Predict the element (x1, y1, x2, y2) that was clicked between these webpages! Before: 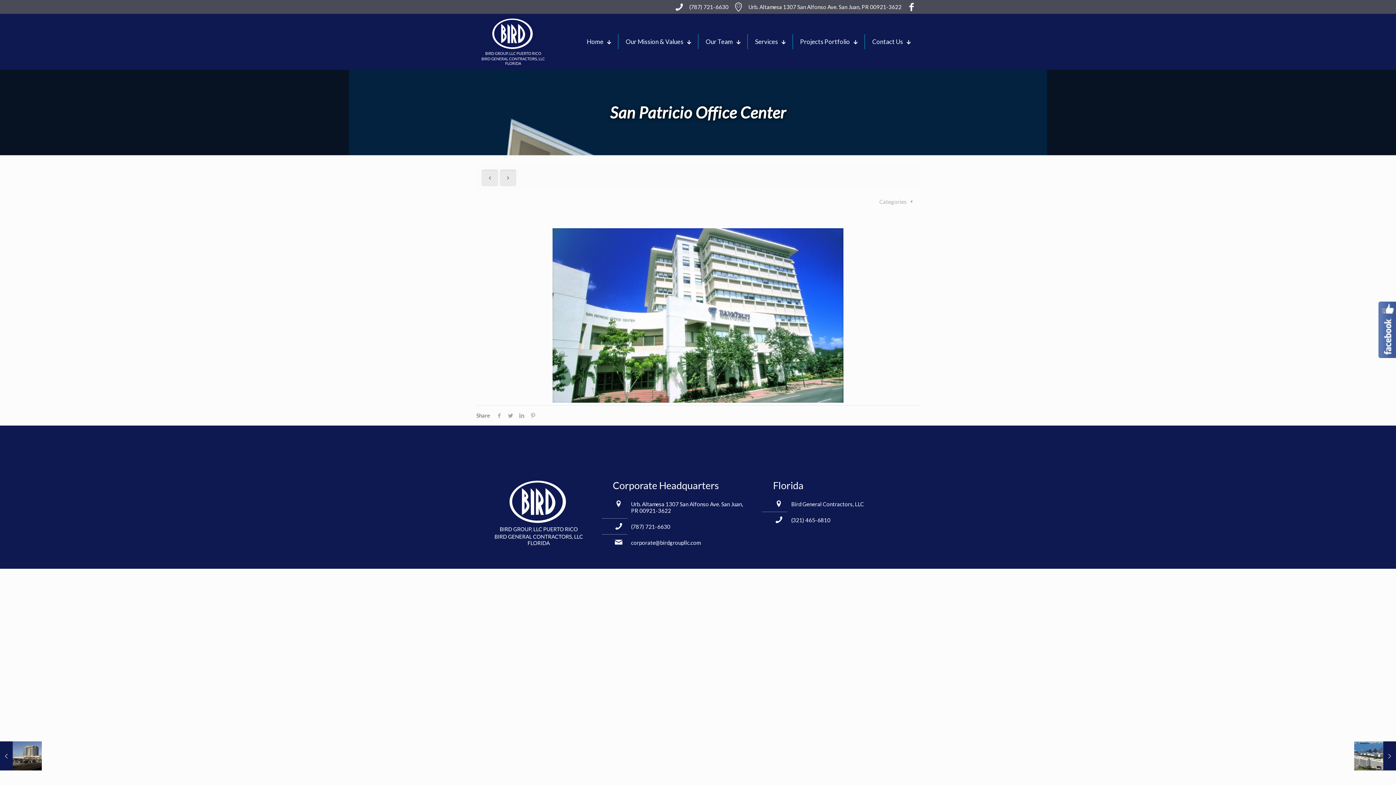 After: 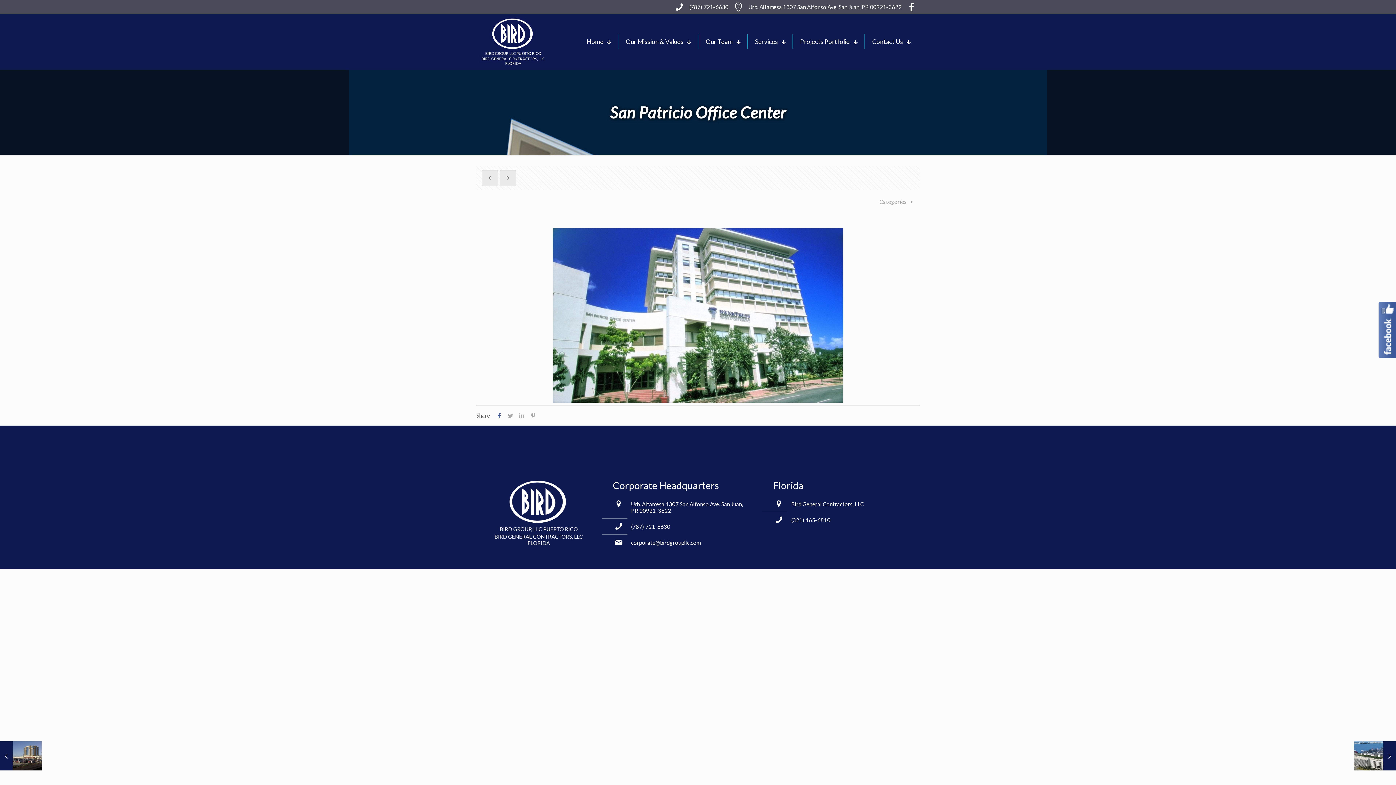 Action: bbox: (493, 412, 505, 418)